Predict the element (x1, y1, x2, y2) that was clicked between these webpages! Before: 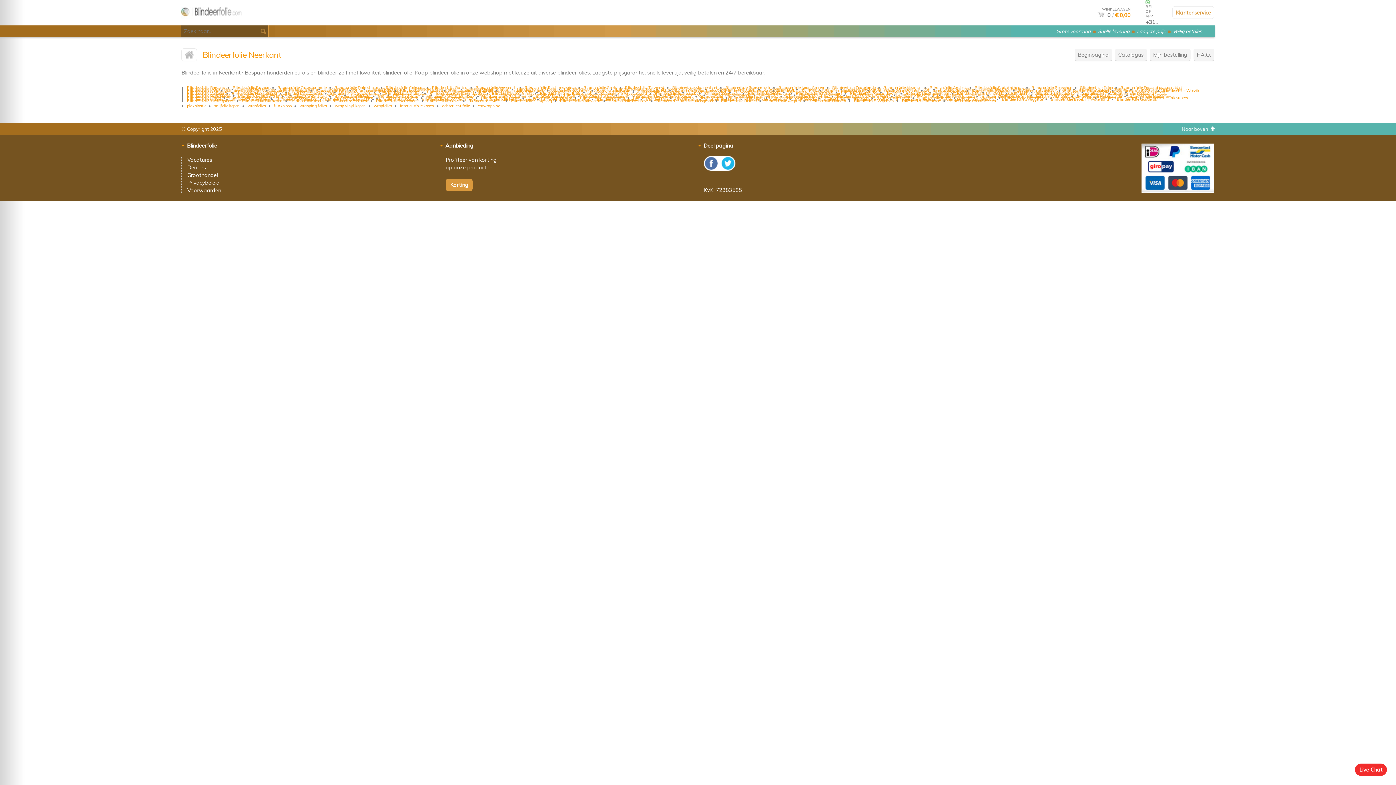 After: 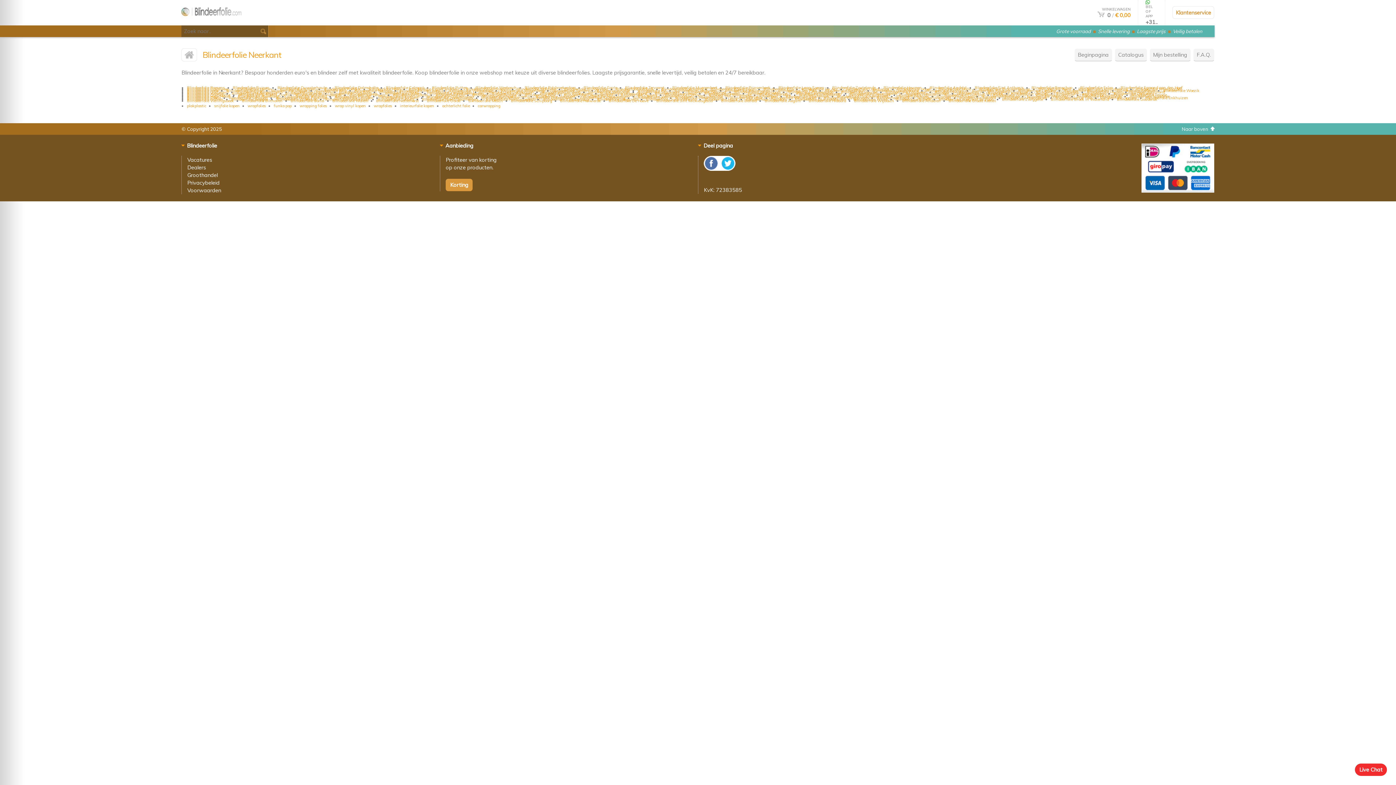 Action: label: Naar boven   bbox: (1182, 126, 1214, 132)